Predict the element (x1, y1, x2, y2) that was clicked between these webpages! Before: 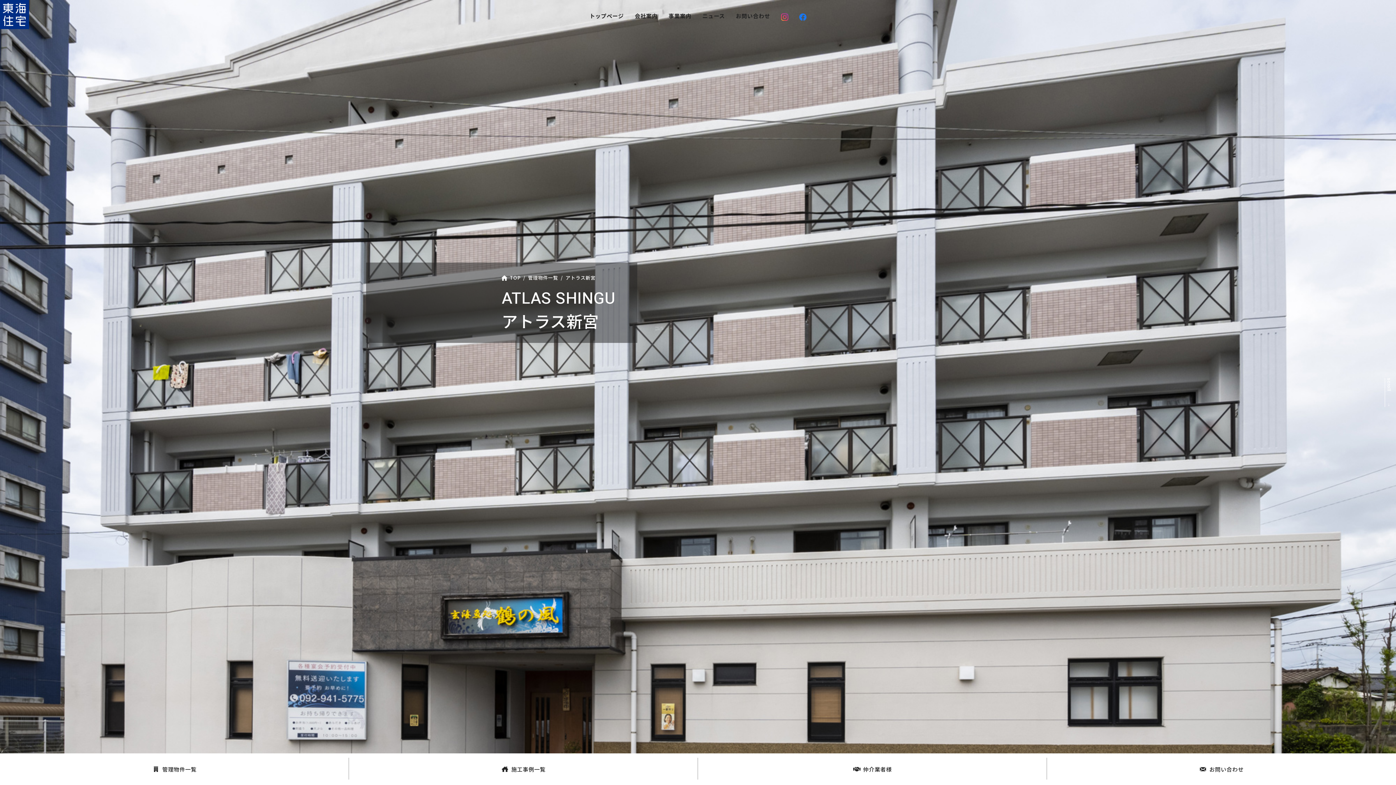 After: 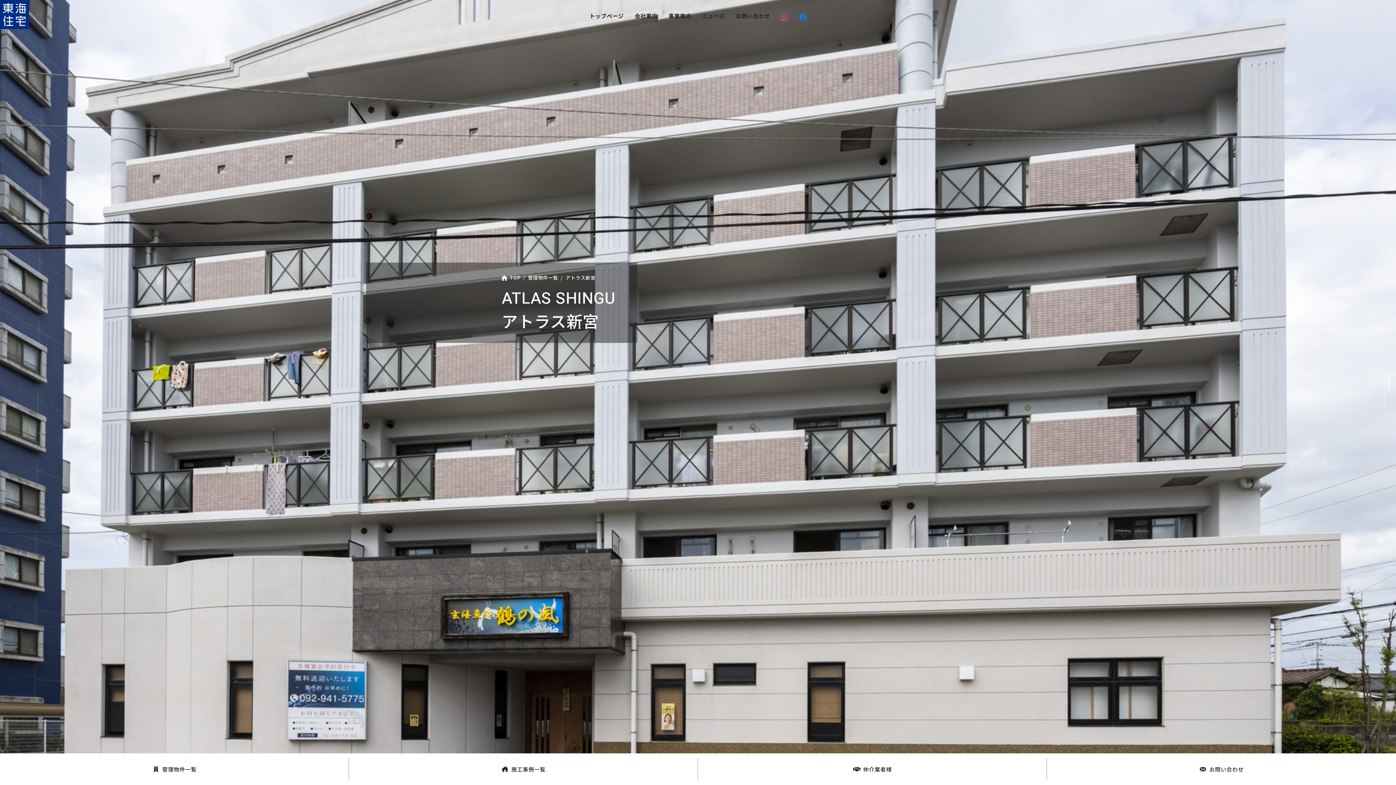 Action: bbox: (799, 12, 806, 19)